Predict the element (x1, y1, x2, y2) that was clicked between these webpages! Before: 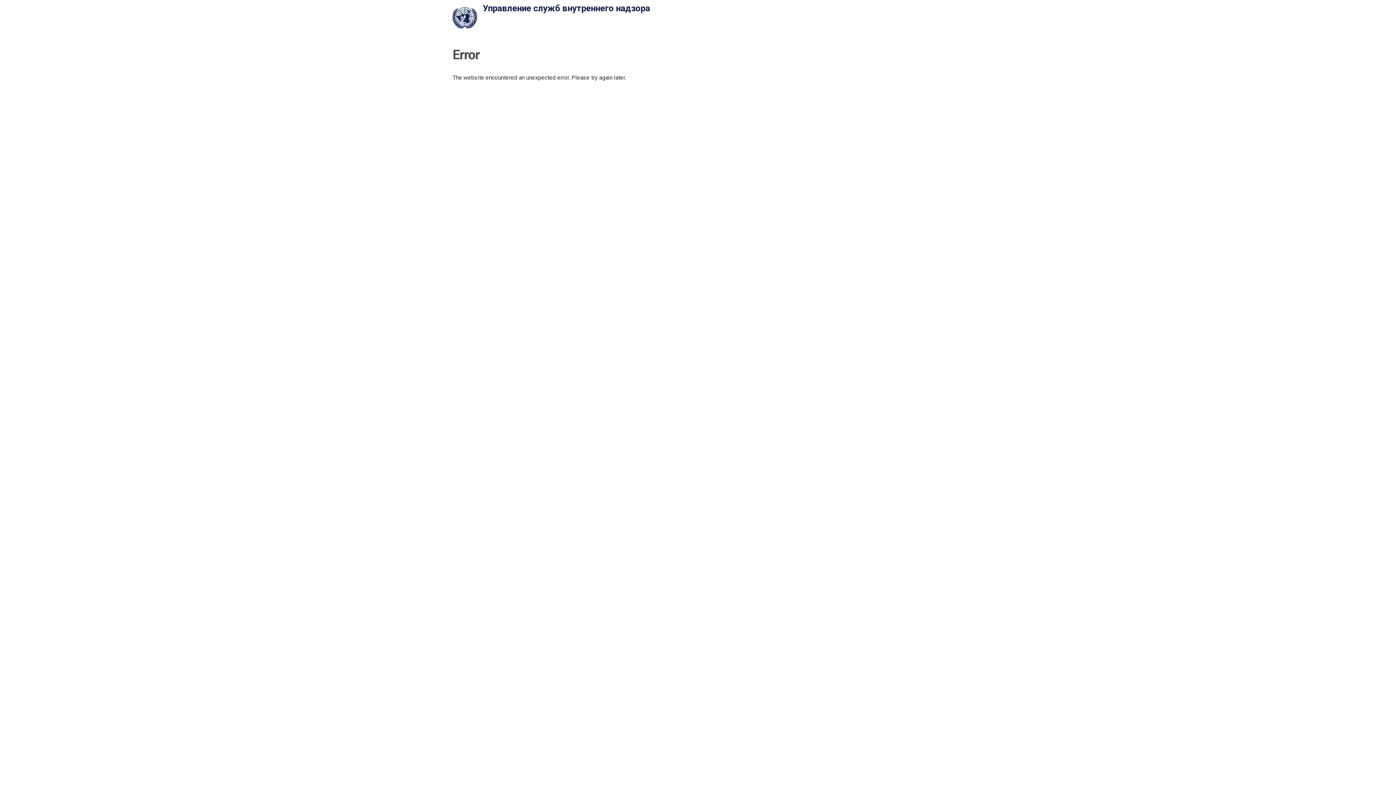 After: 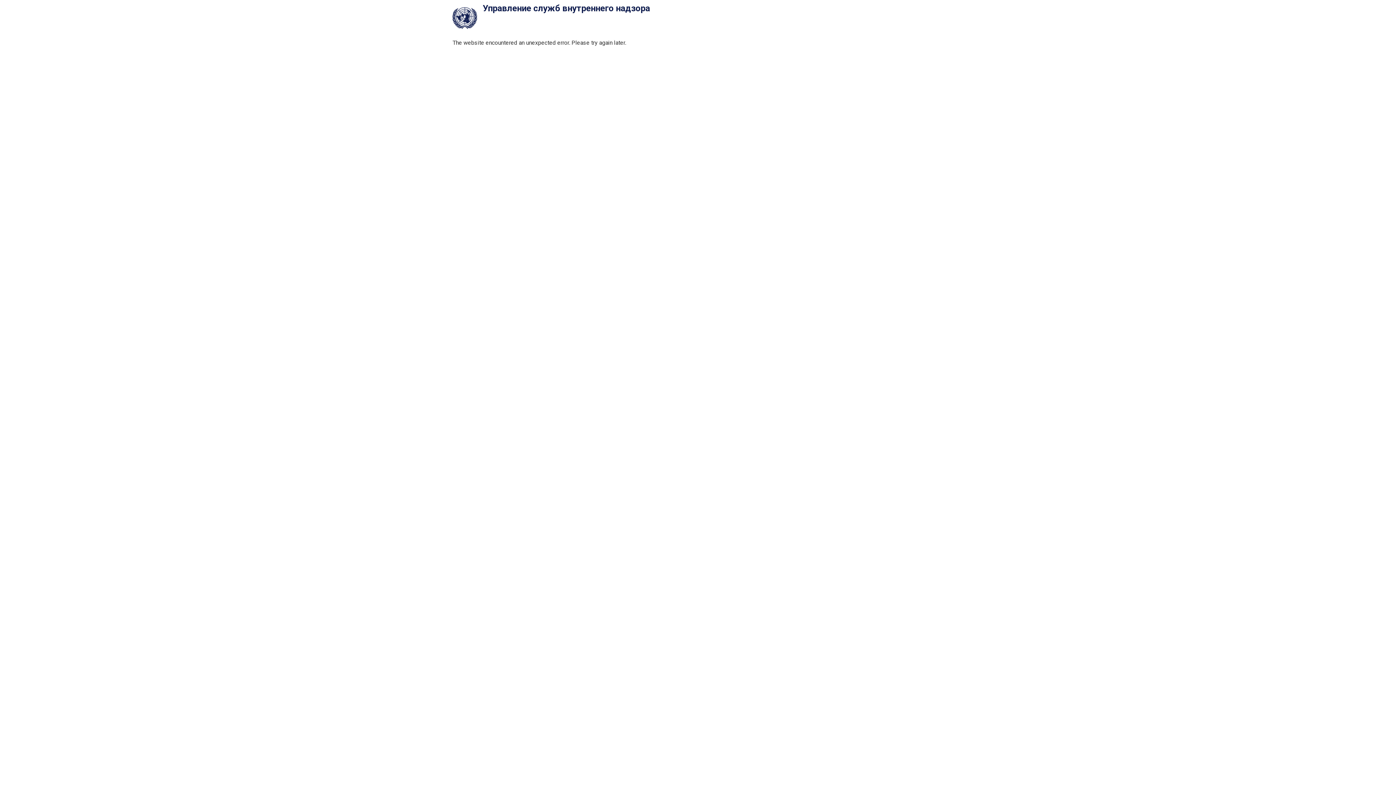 Action: bbox: (477, -2, 655, 18) label: Управление служб внутреннего надзора